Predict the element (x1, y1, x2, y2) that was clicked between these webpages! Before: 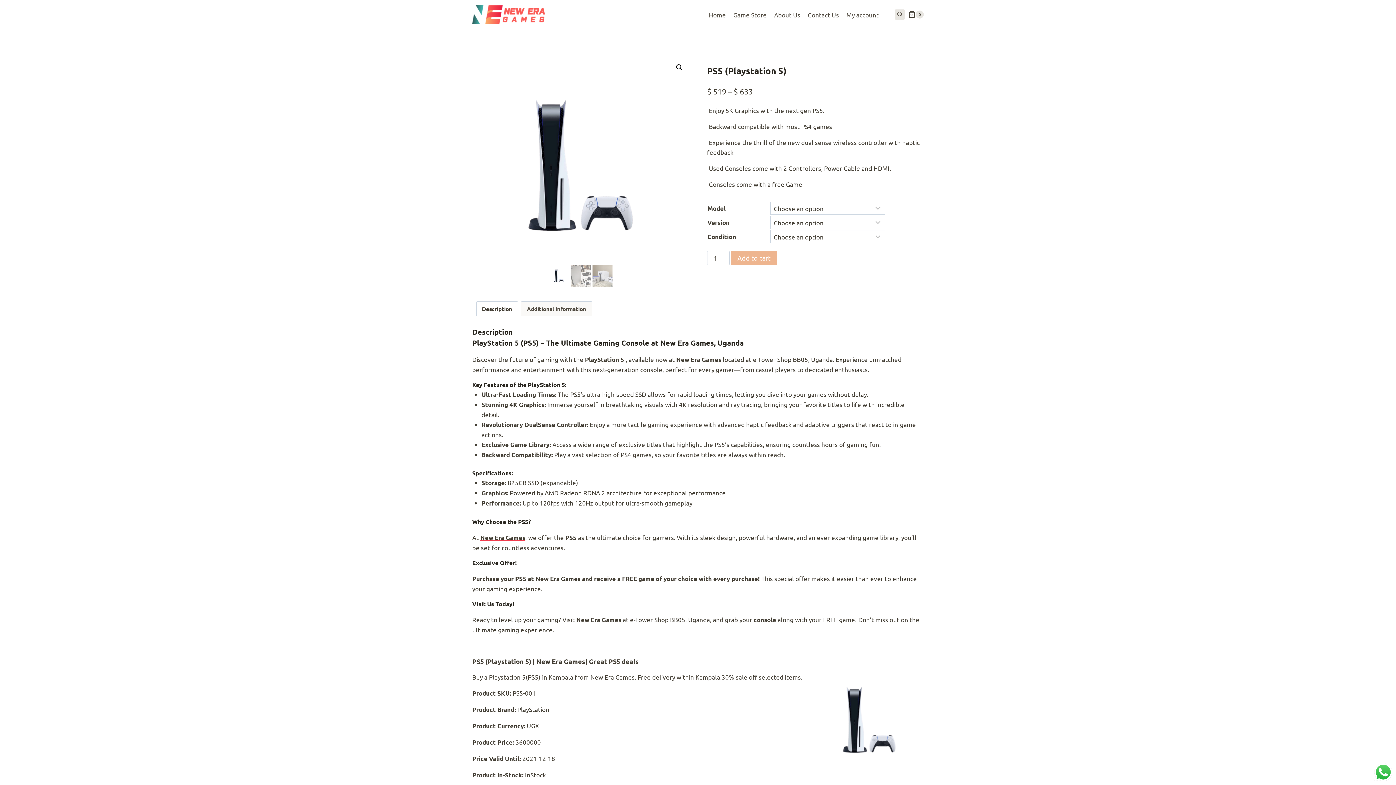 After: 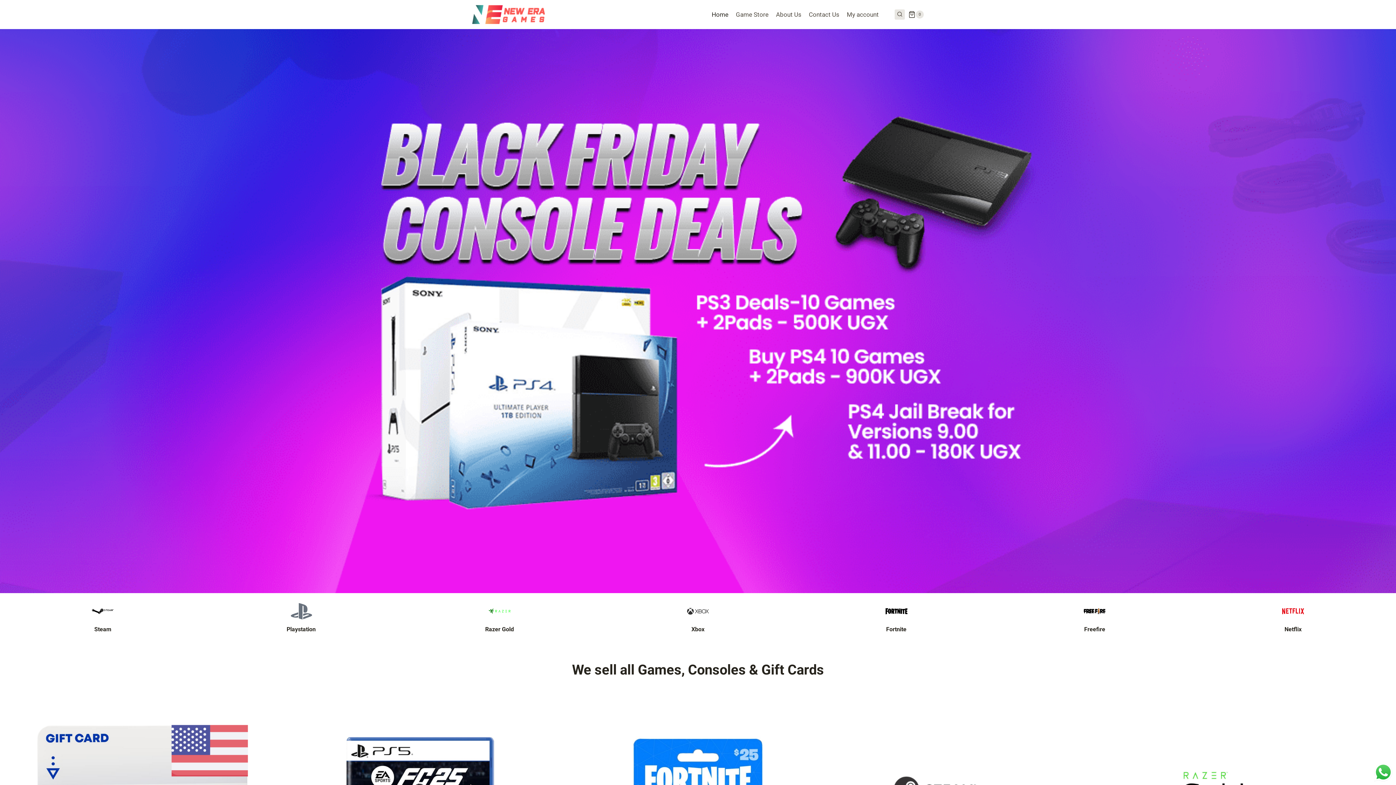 Action: label: New Era Games bbox: (480, 533, 525, 541)